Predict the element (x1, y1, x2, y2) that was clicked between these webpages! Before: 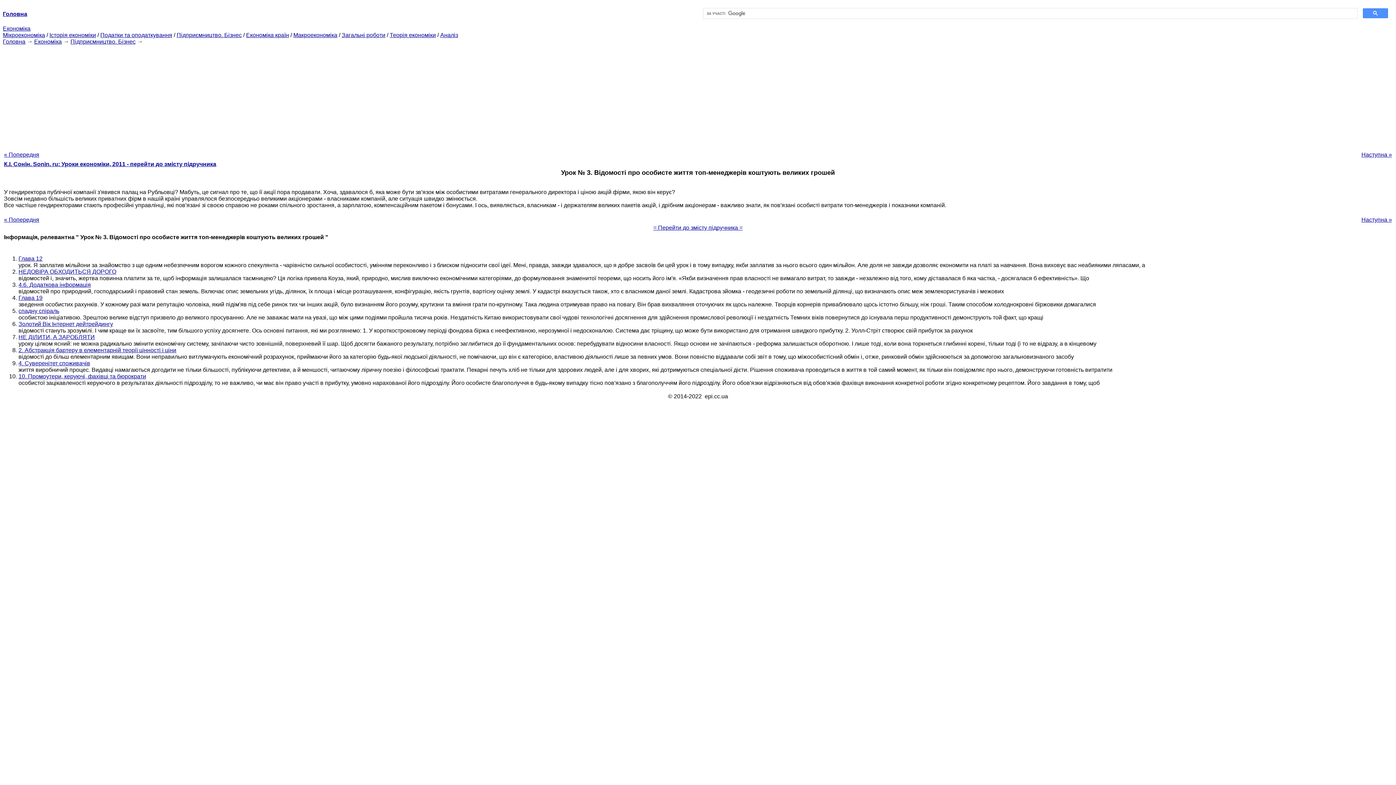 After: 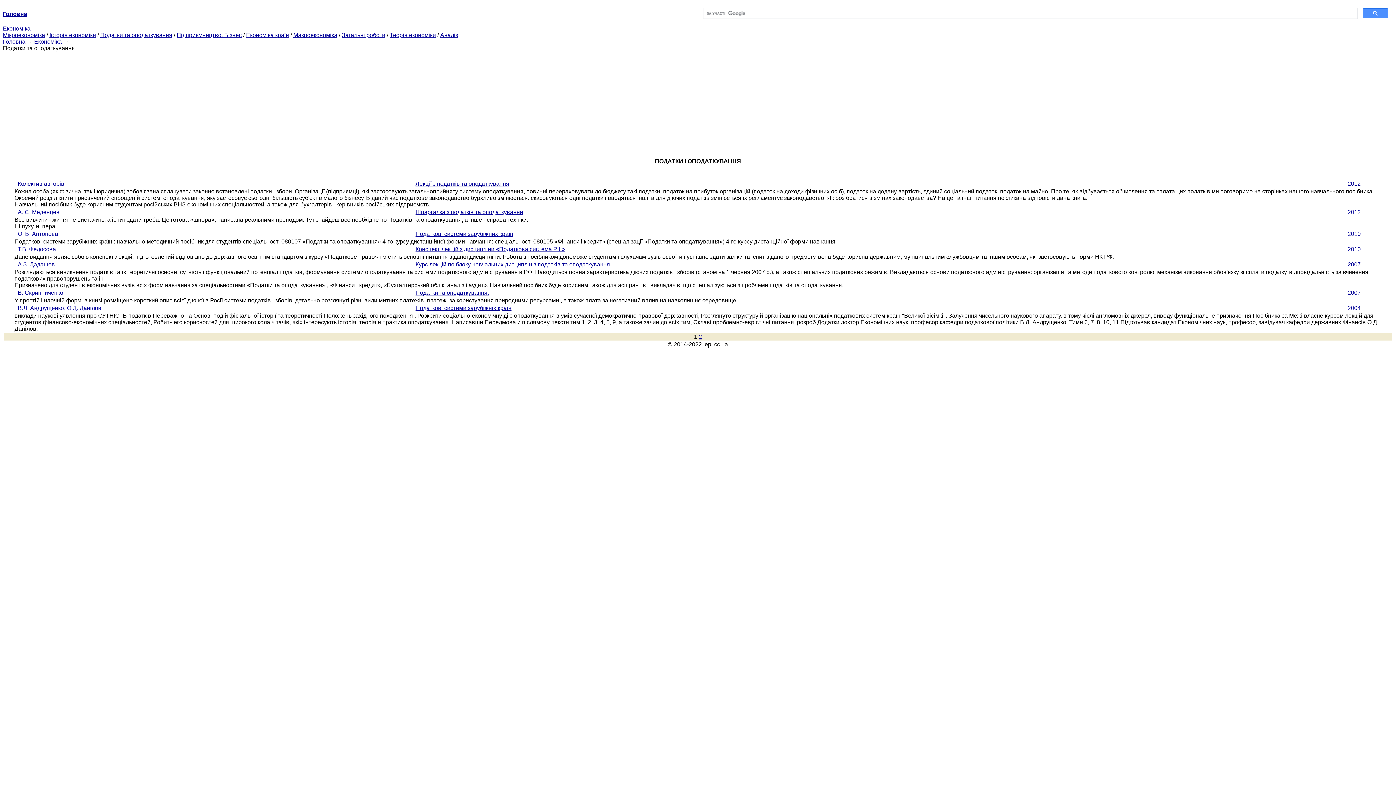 Action: bbox: (100, 32, 172, 38) label: Податки та оподаткування